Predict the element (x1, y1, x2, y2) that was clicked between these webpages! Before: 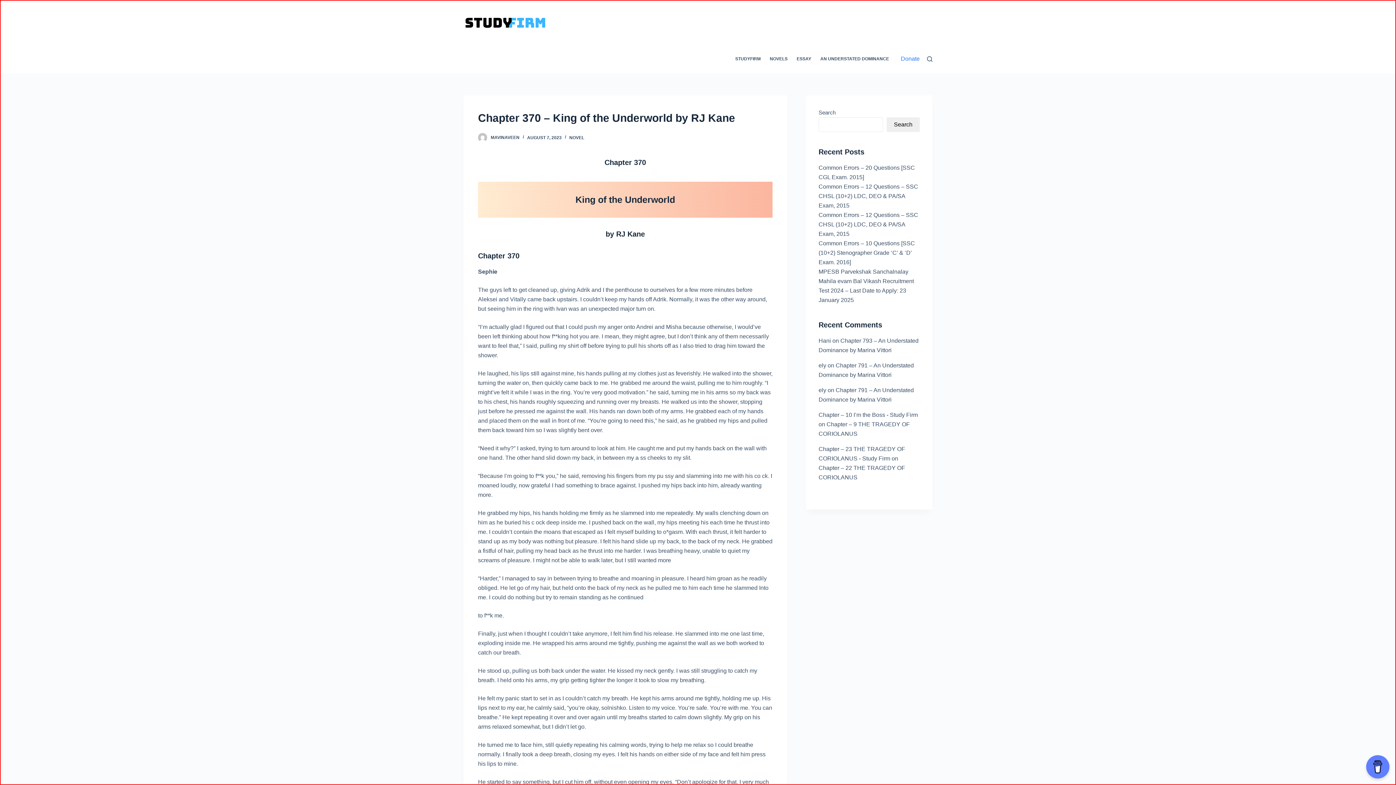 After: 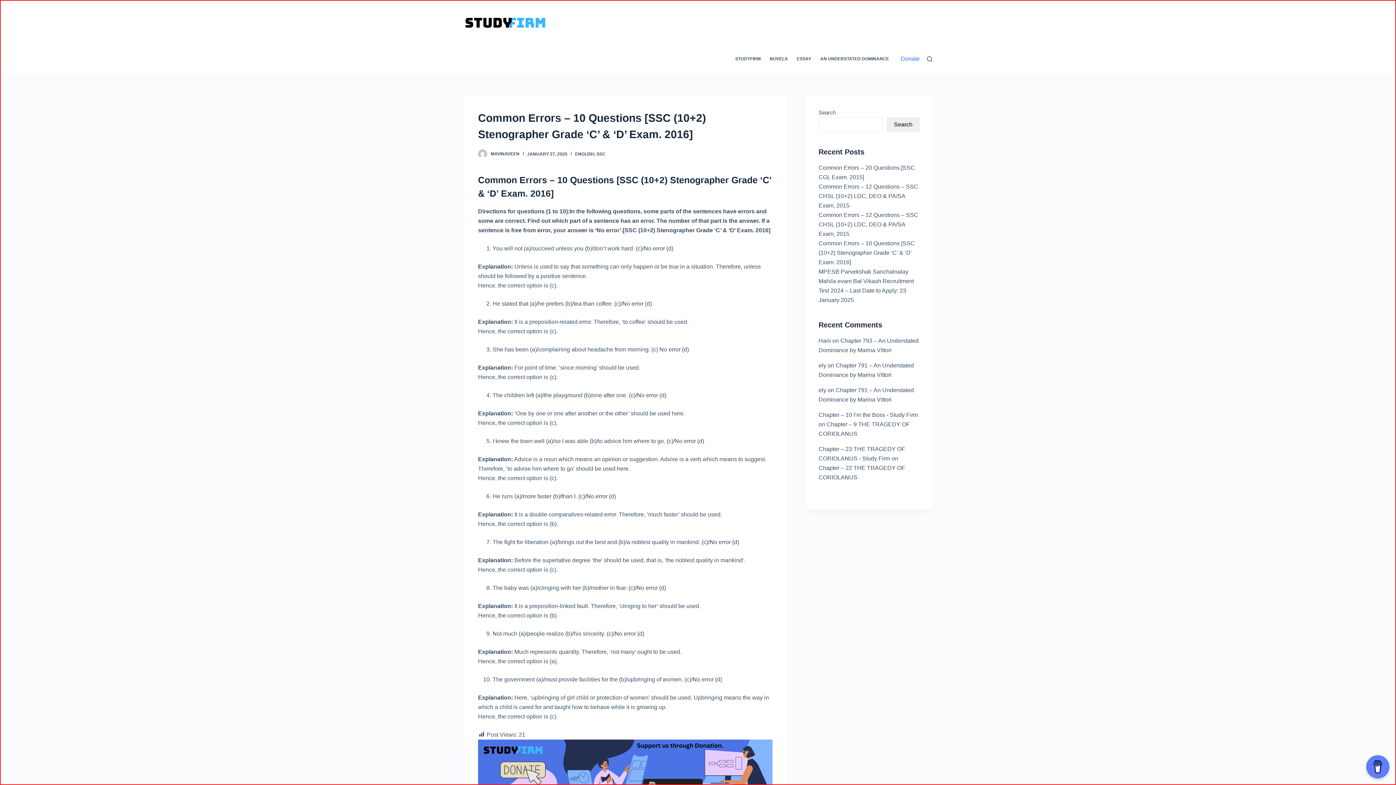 Action: label: Common Errors – 10 Questions [SSC (10+2) Stenographer Grade ‘C’ & ‘D’ Exam. 2016] bbox: (818, 240, 915, 265)